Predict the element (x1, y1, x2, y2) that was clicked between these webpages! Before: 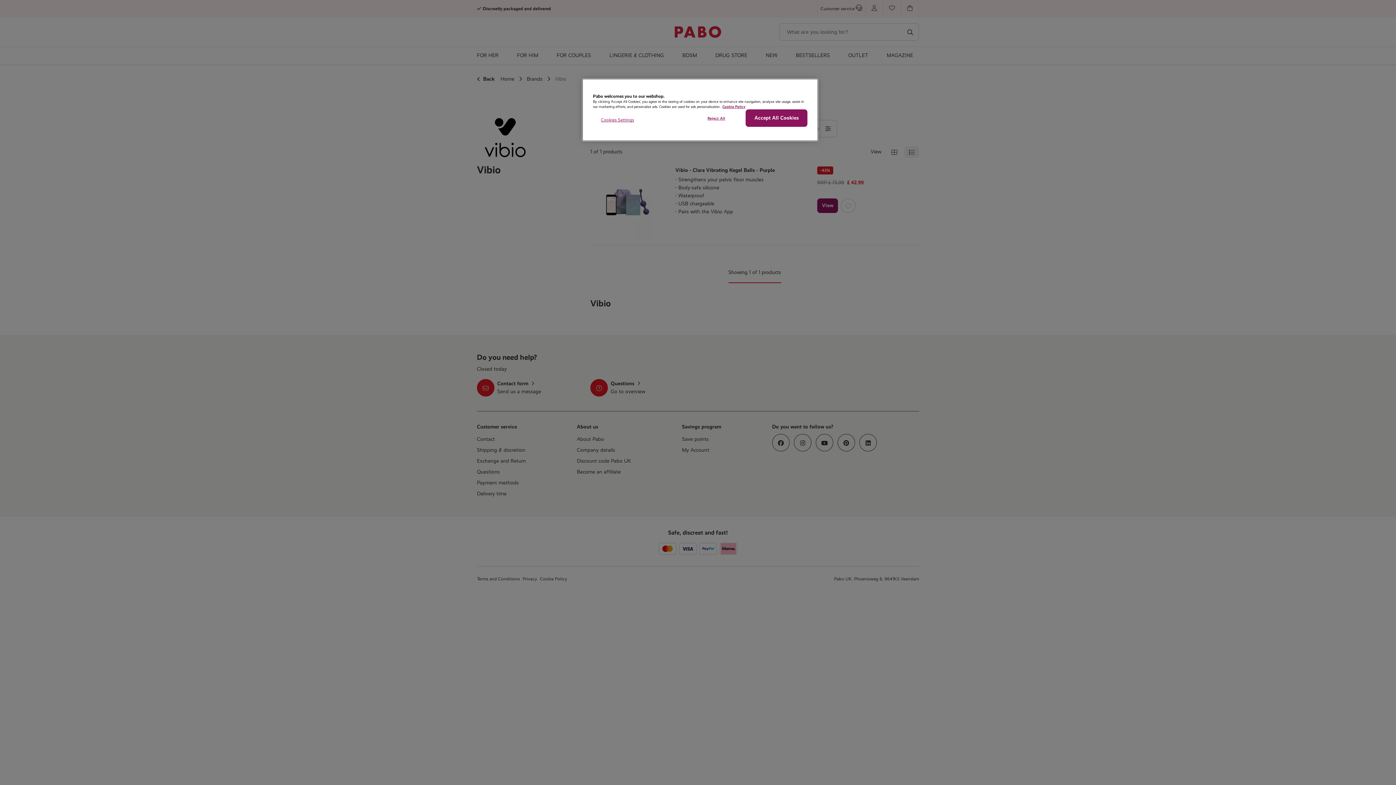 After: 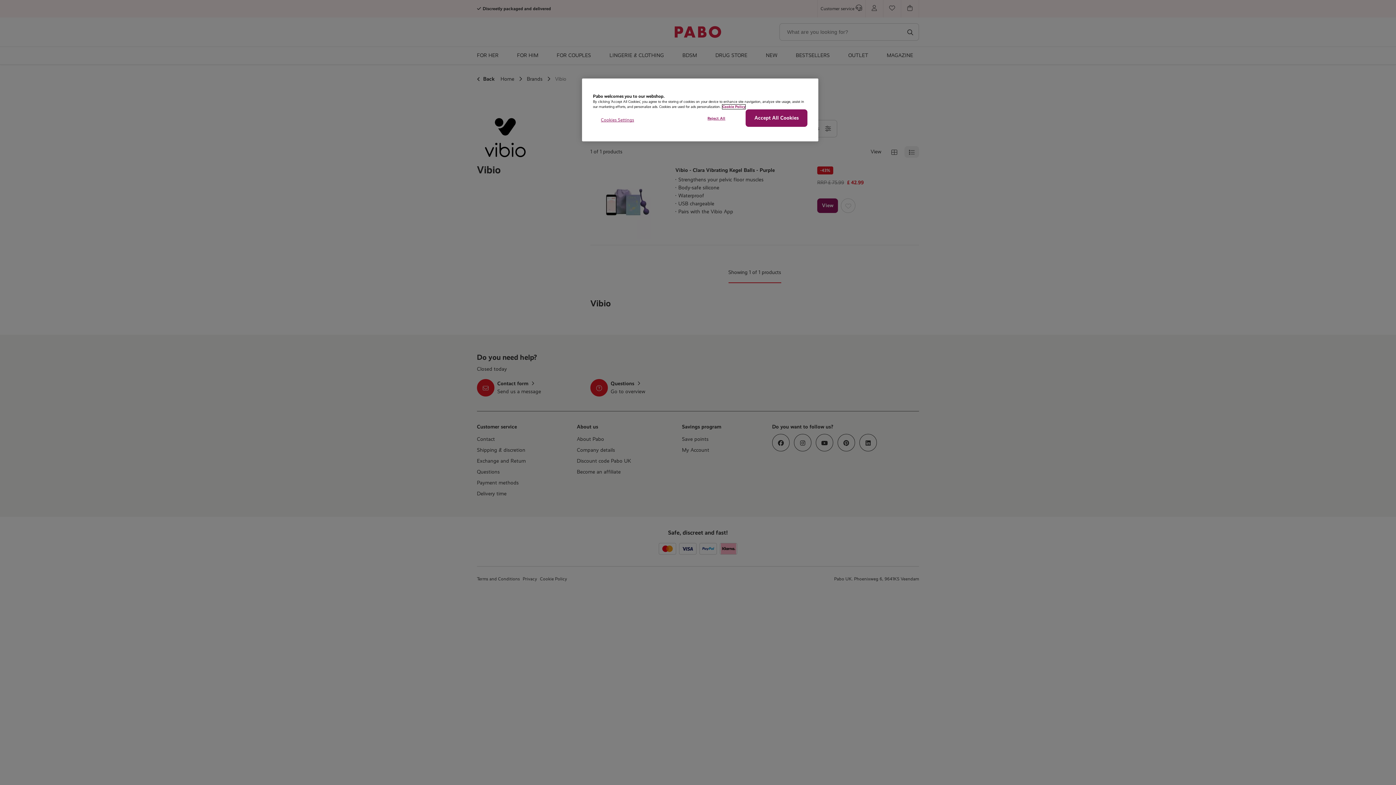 Action: bbox: (722, 104, 745, 109) label: More information about your privacy, opens in a new tab